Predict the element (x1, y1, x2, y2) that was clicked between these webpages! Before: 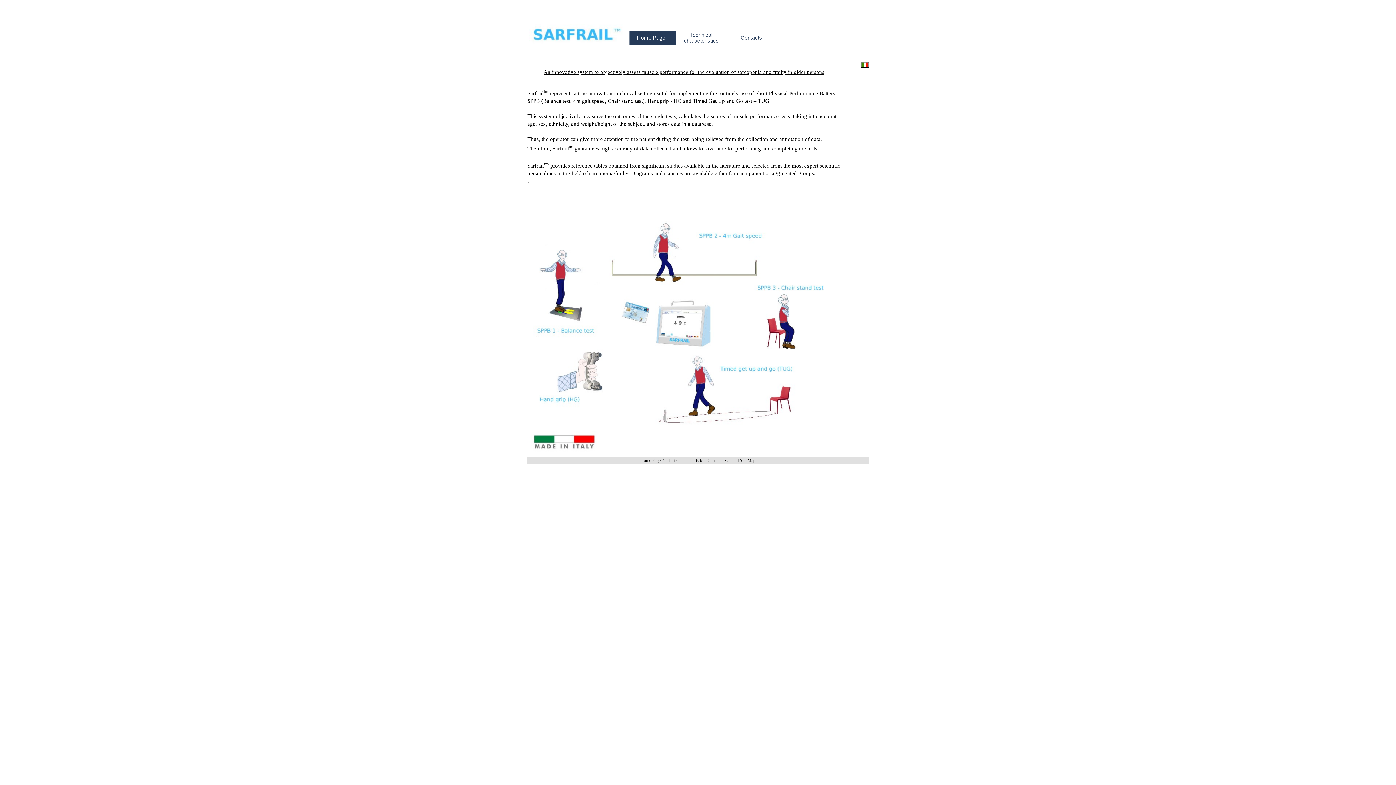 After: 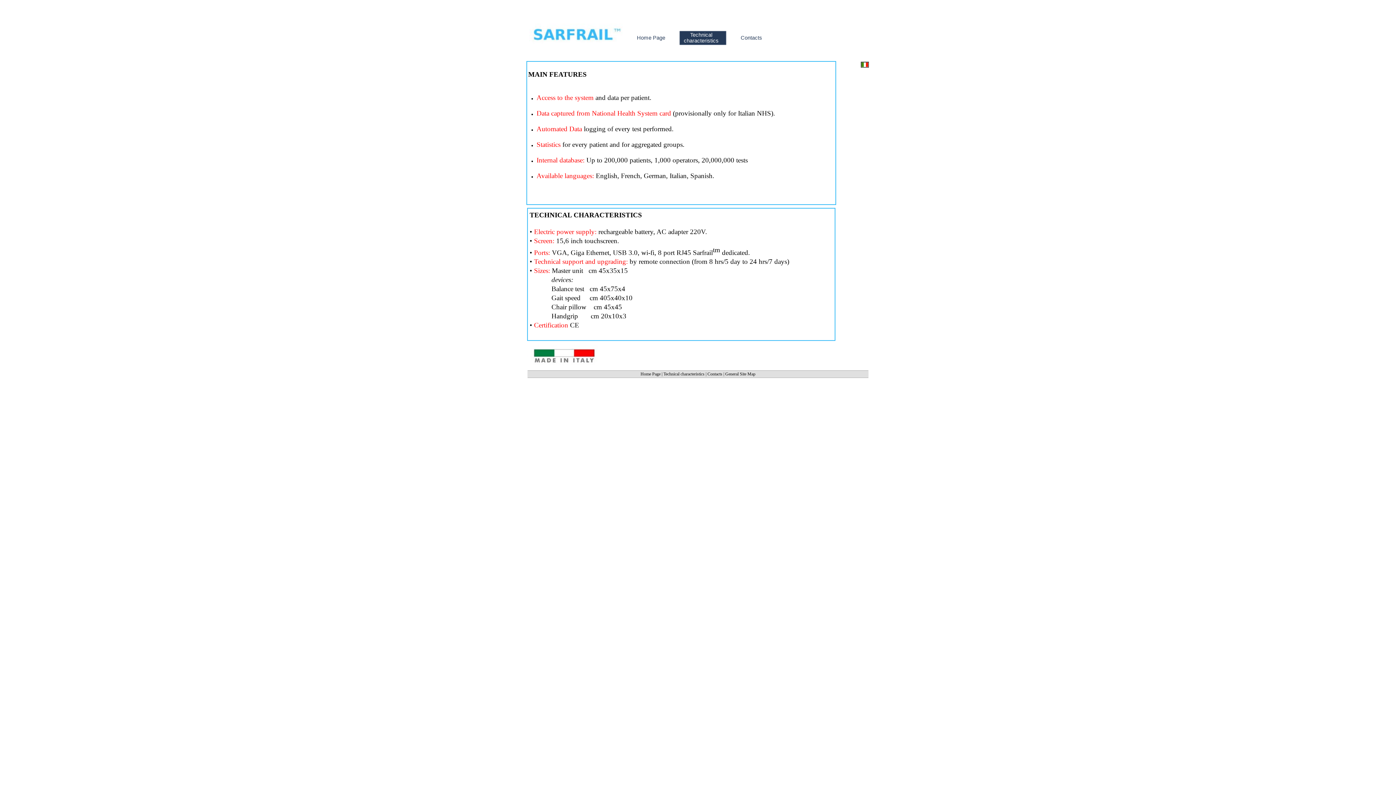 Action: label: Technical characteristics bbox: (679, 30, 726, 45)